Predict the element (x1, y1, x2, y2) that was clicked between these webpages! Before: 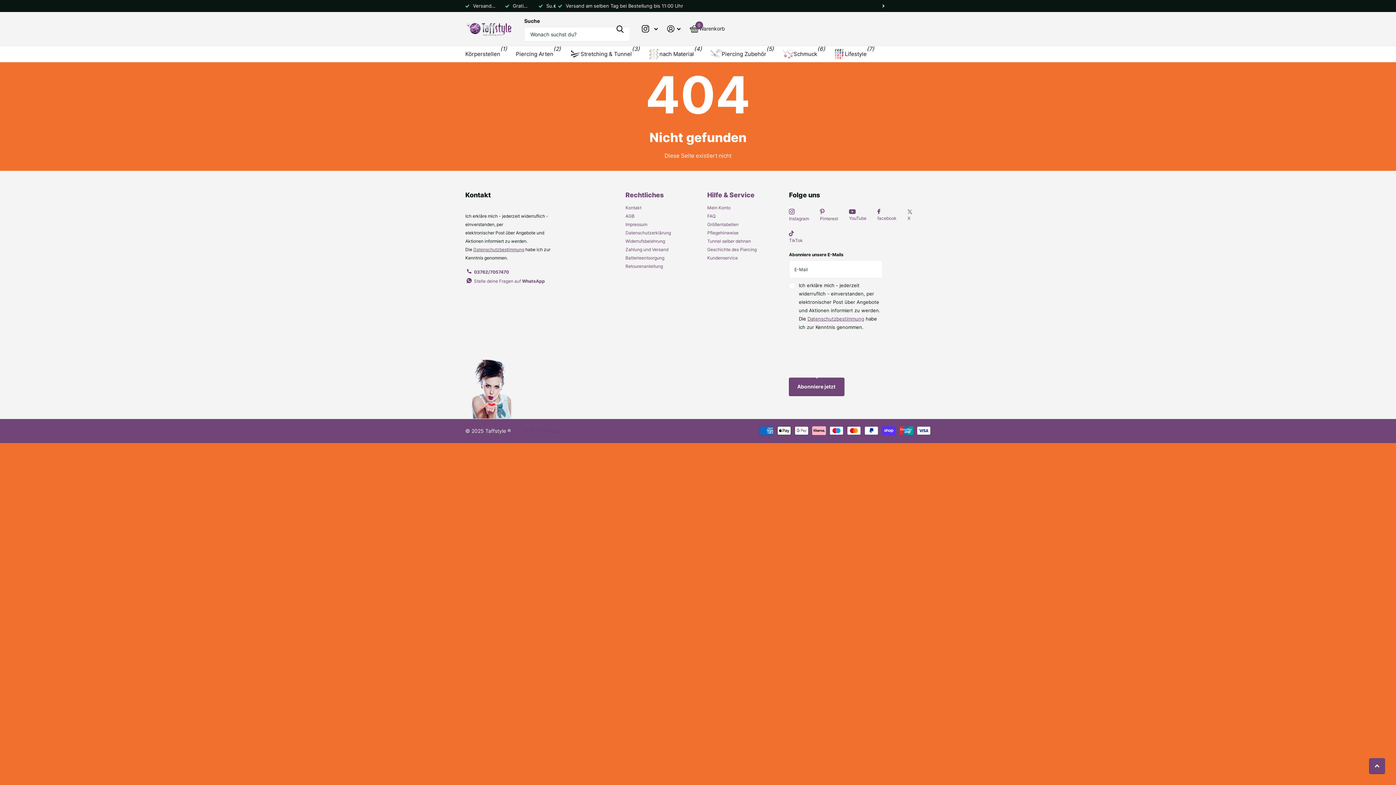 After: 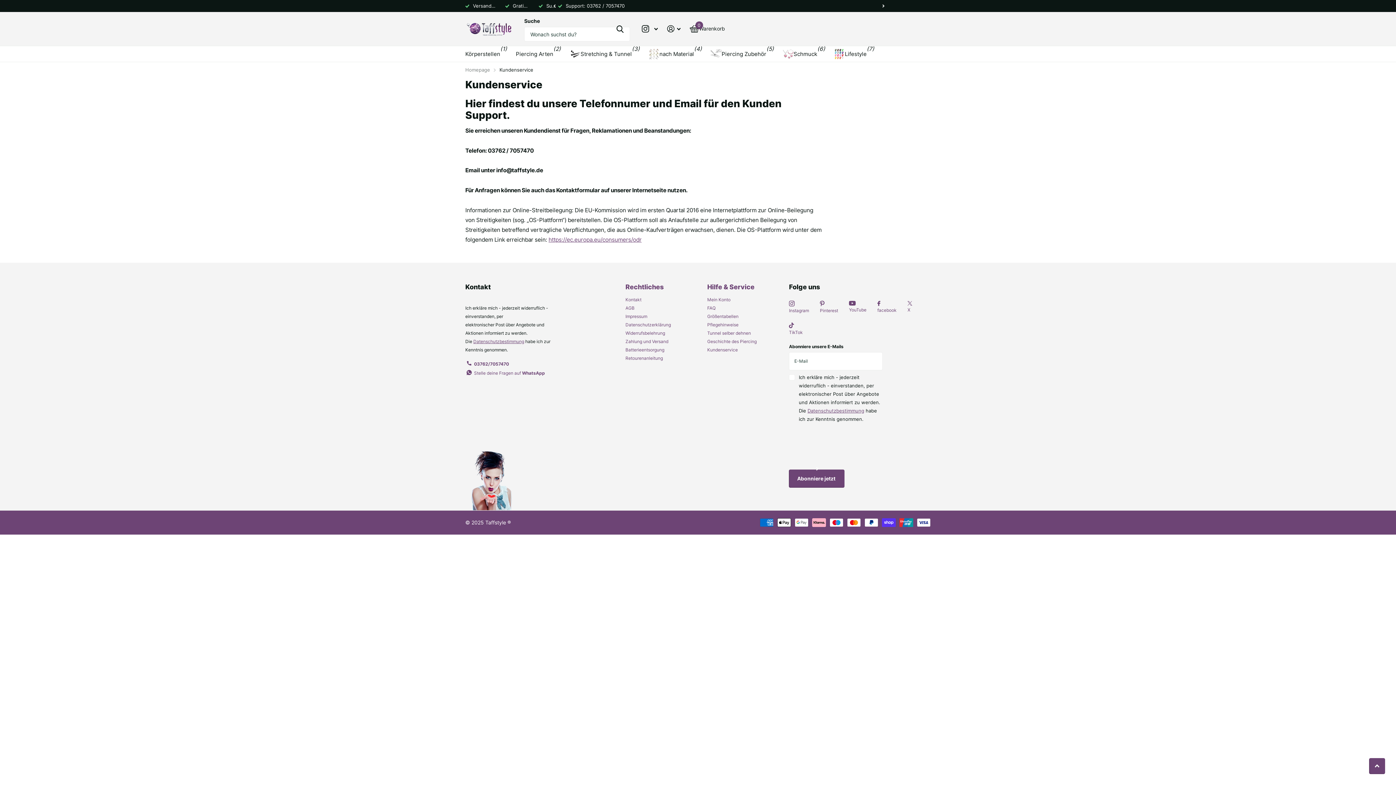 Action: bbox: (707, 255, 737, 260) label: Kundenservice